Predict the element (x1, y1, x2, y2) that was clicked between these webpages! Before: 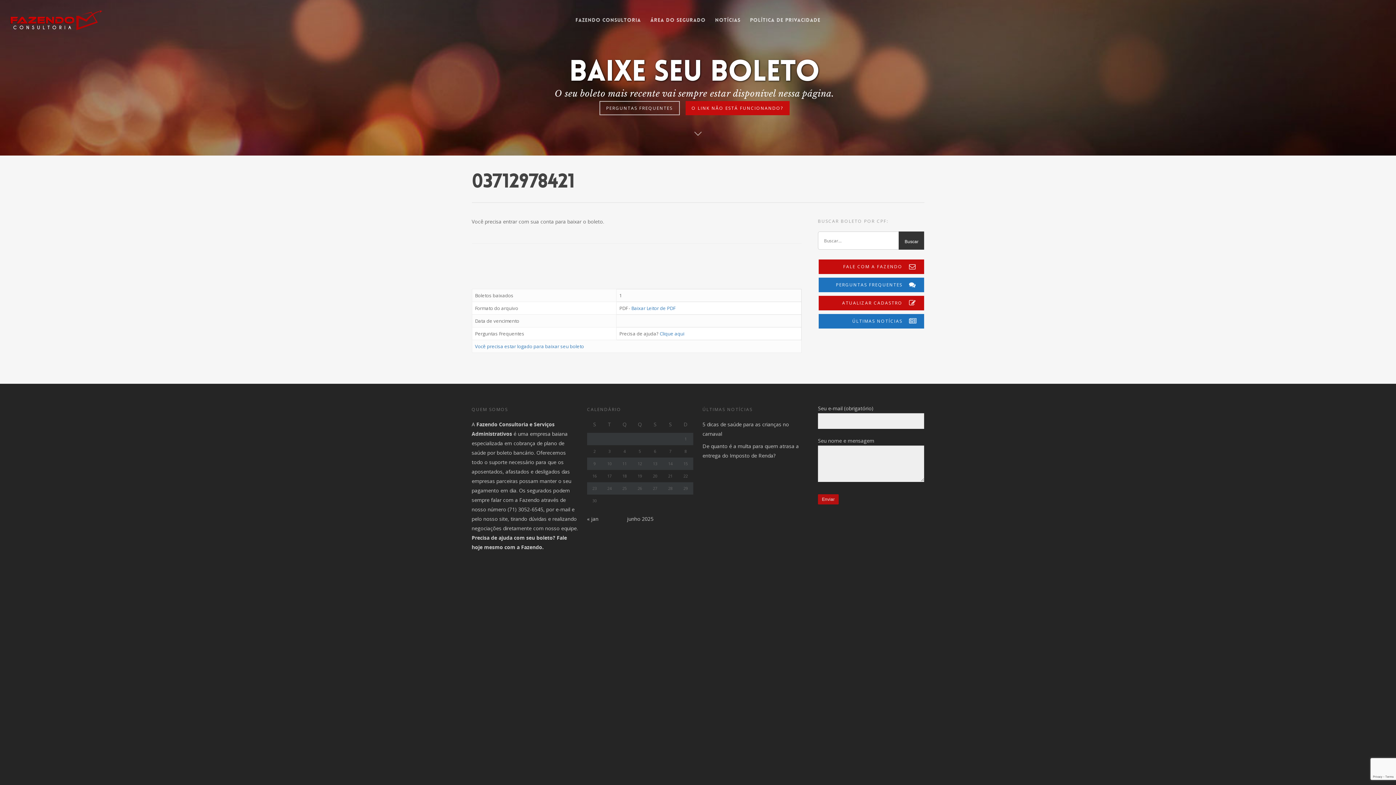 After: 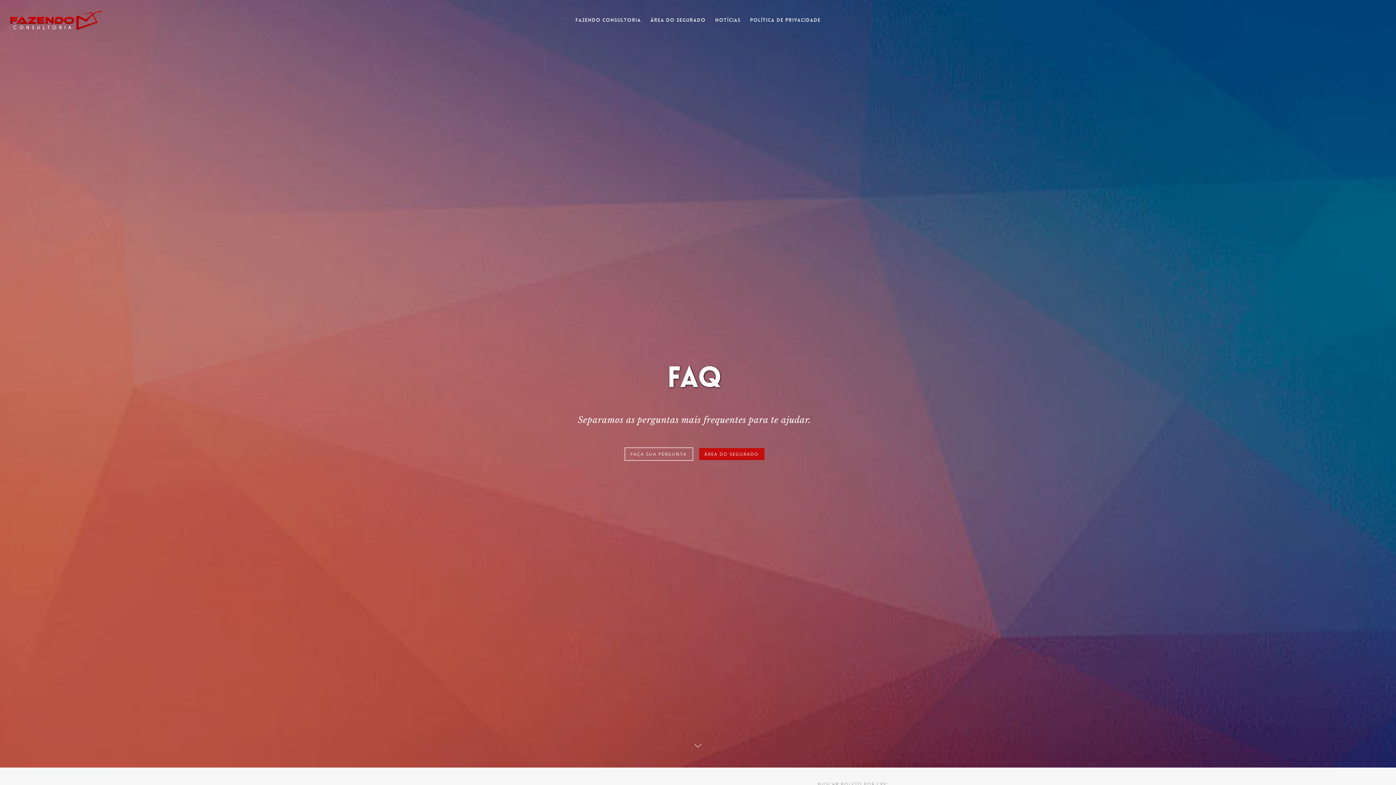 Action: bbox: (819, 277, 924, 292) label: PERGUNTAS FREQUENTES